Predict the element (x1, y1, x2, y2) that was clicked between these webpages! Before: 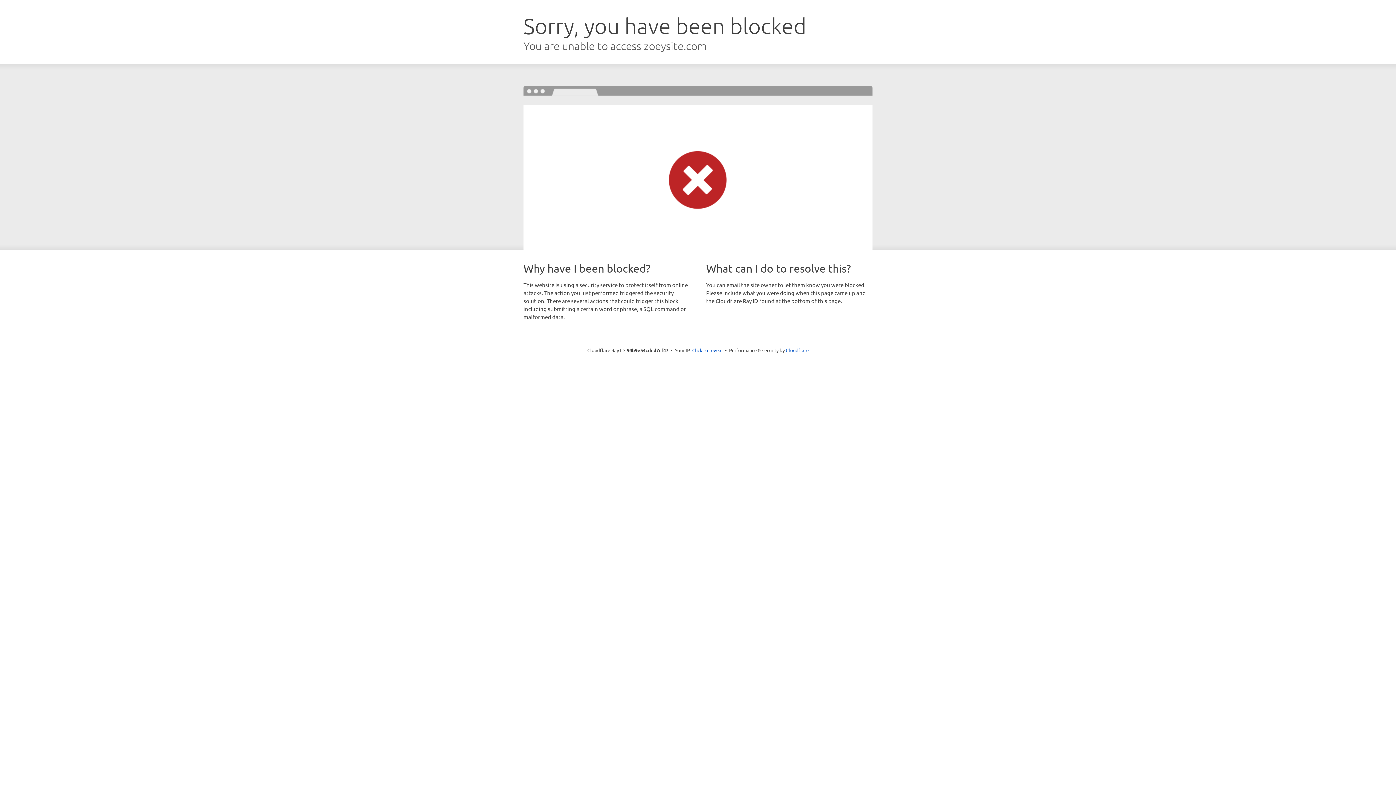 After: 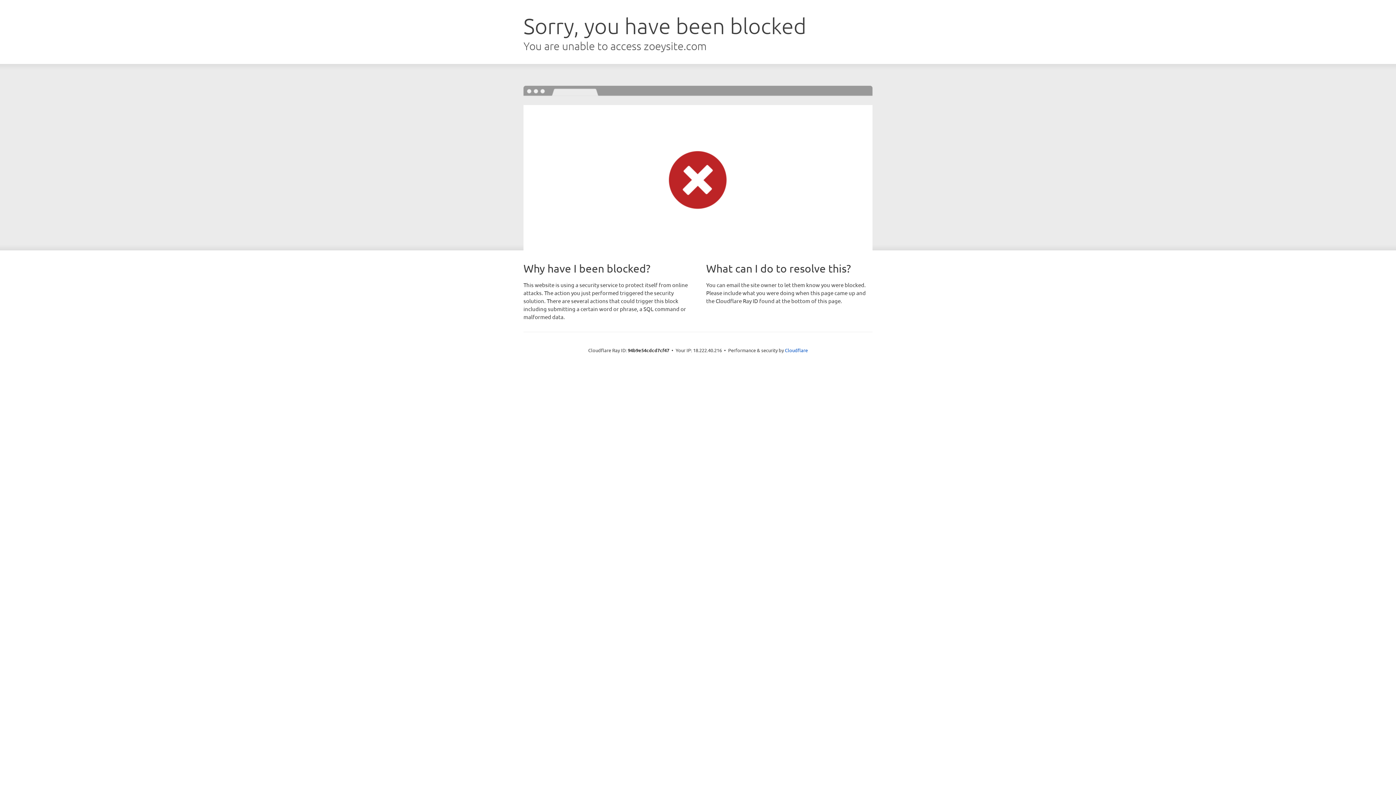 Action: label: Click to reveal bbox: (692, 346, 722, 353)